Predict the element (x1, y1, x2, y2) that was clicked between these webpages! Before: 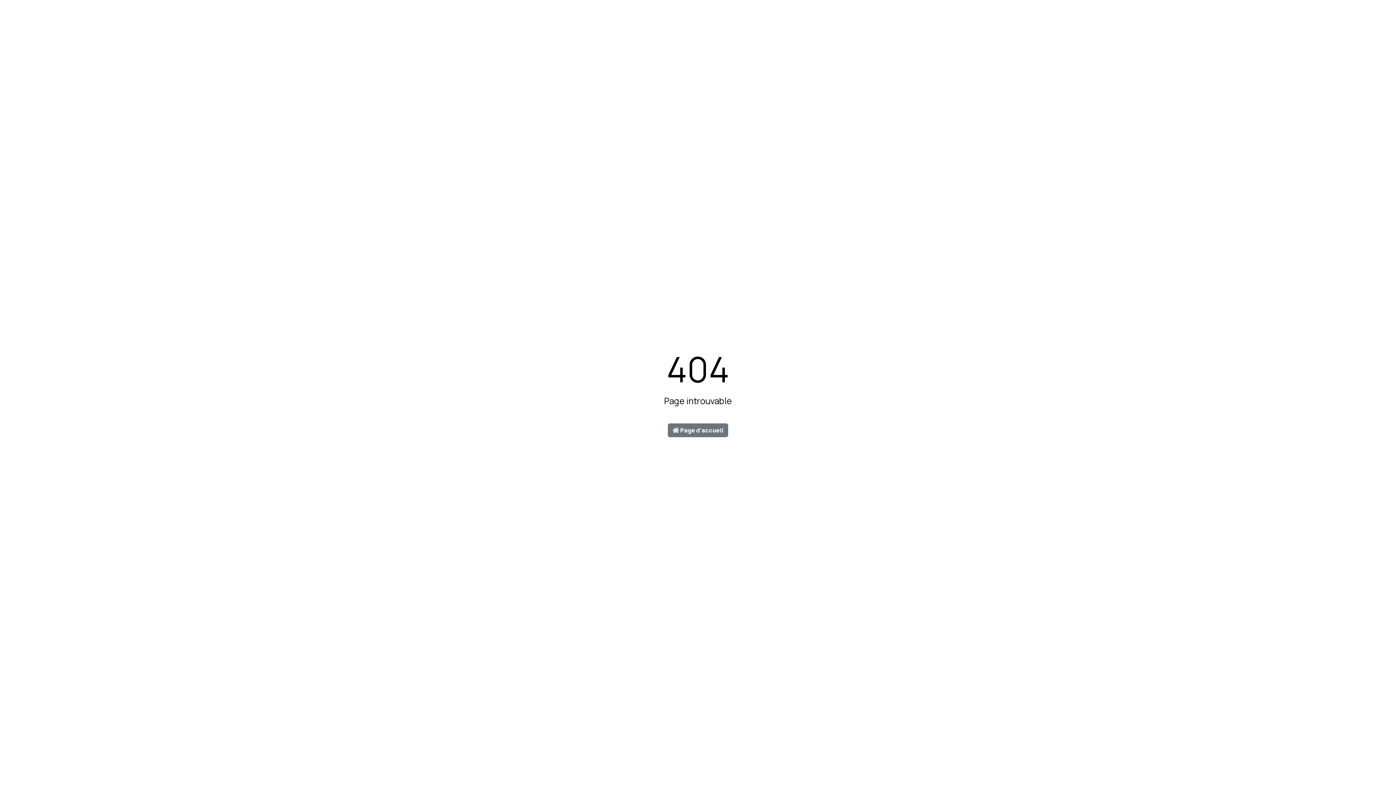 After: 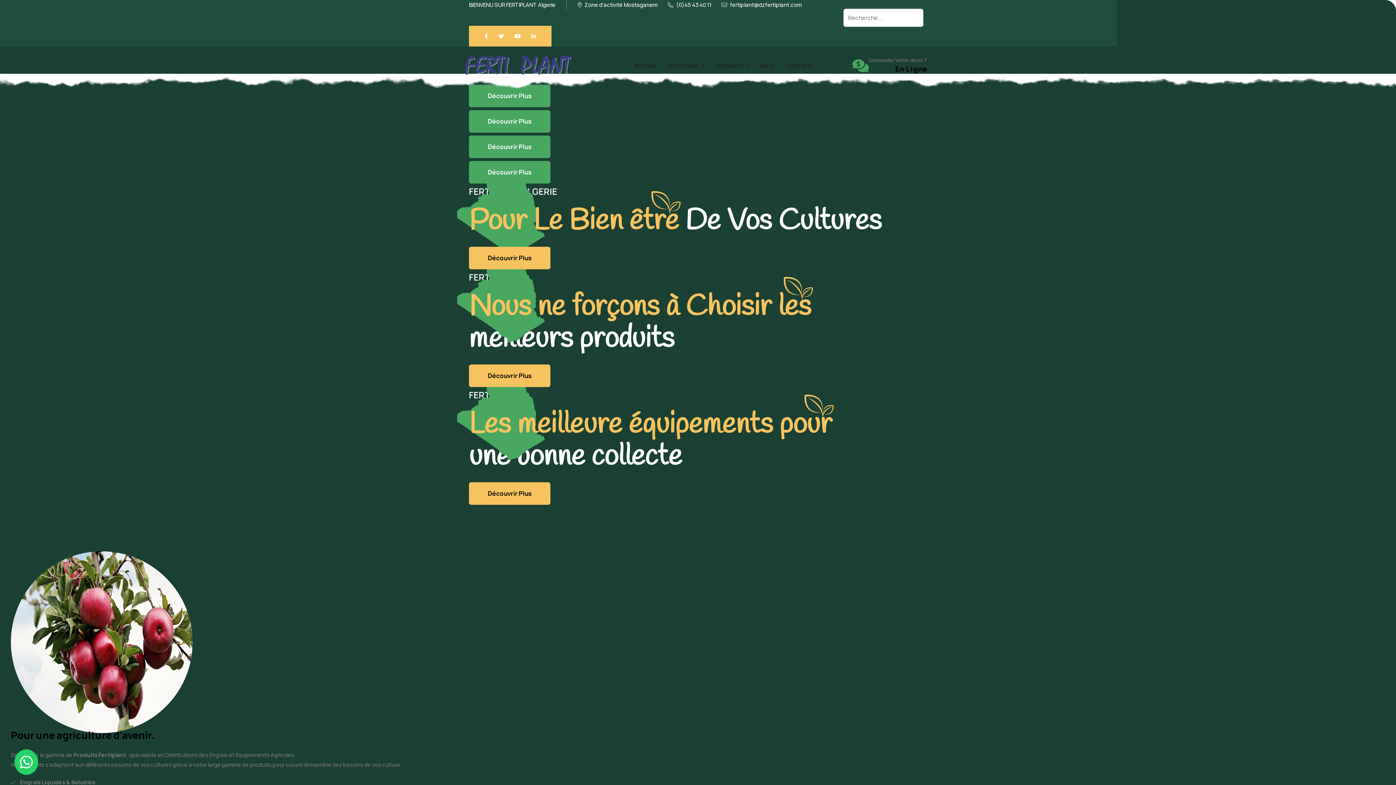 Action: label:  Page d'accueil bbox: (668, 423, 728, 437)